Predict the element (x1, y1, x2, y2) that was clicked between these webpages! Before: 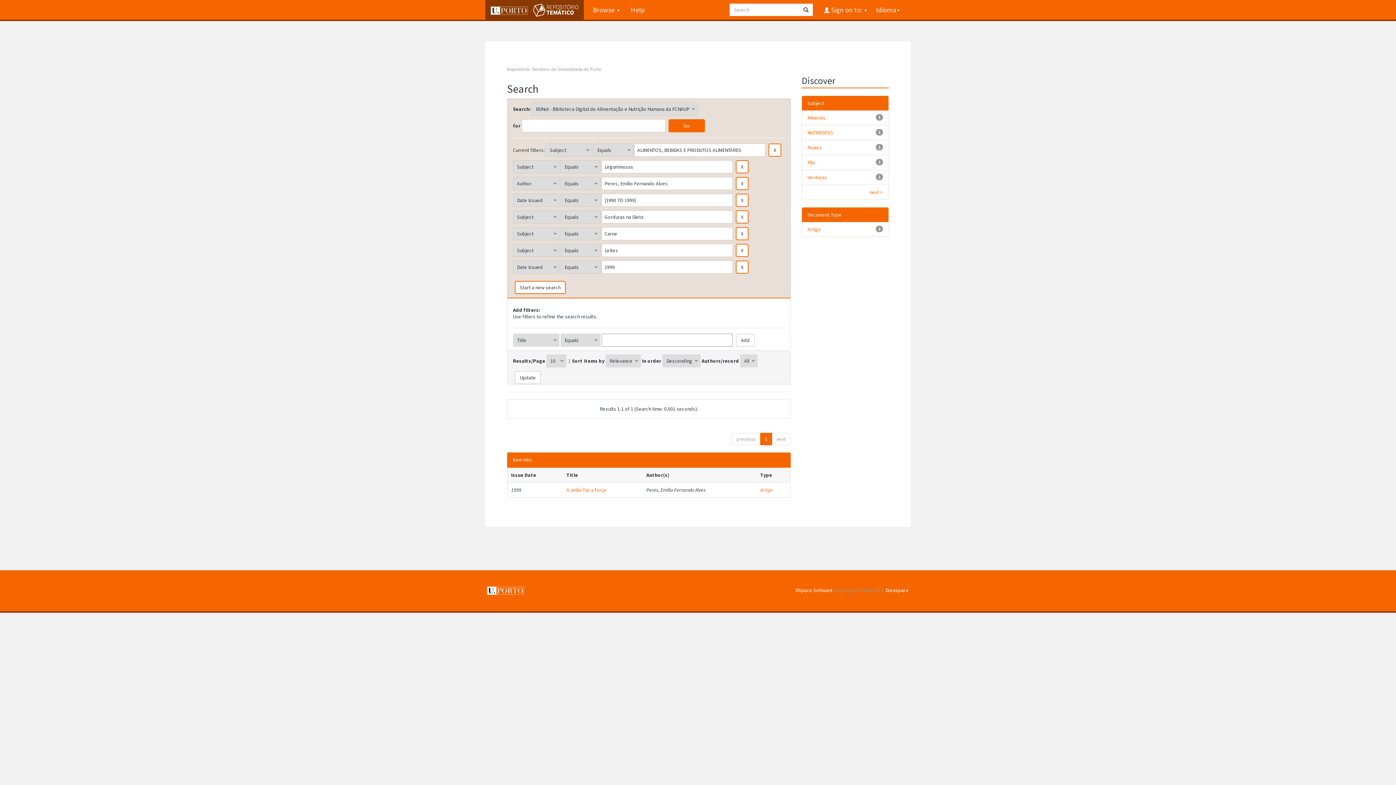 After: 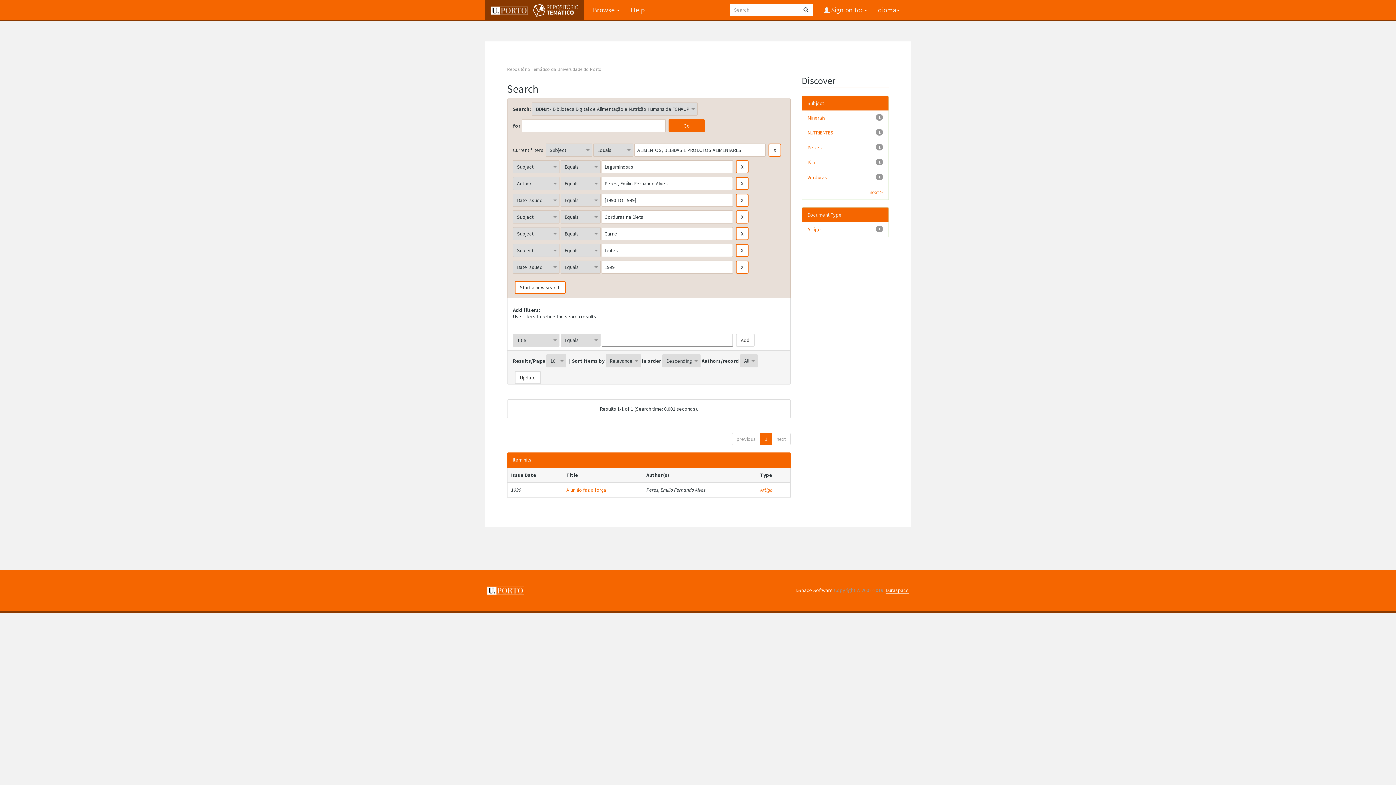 Action: label: Duraspace bbox: (885, 587, 909, 593)